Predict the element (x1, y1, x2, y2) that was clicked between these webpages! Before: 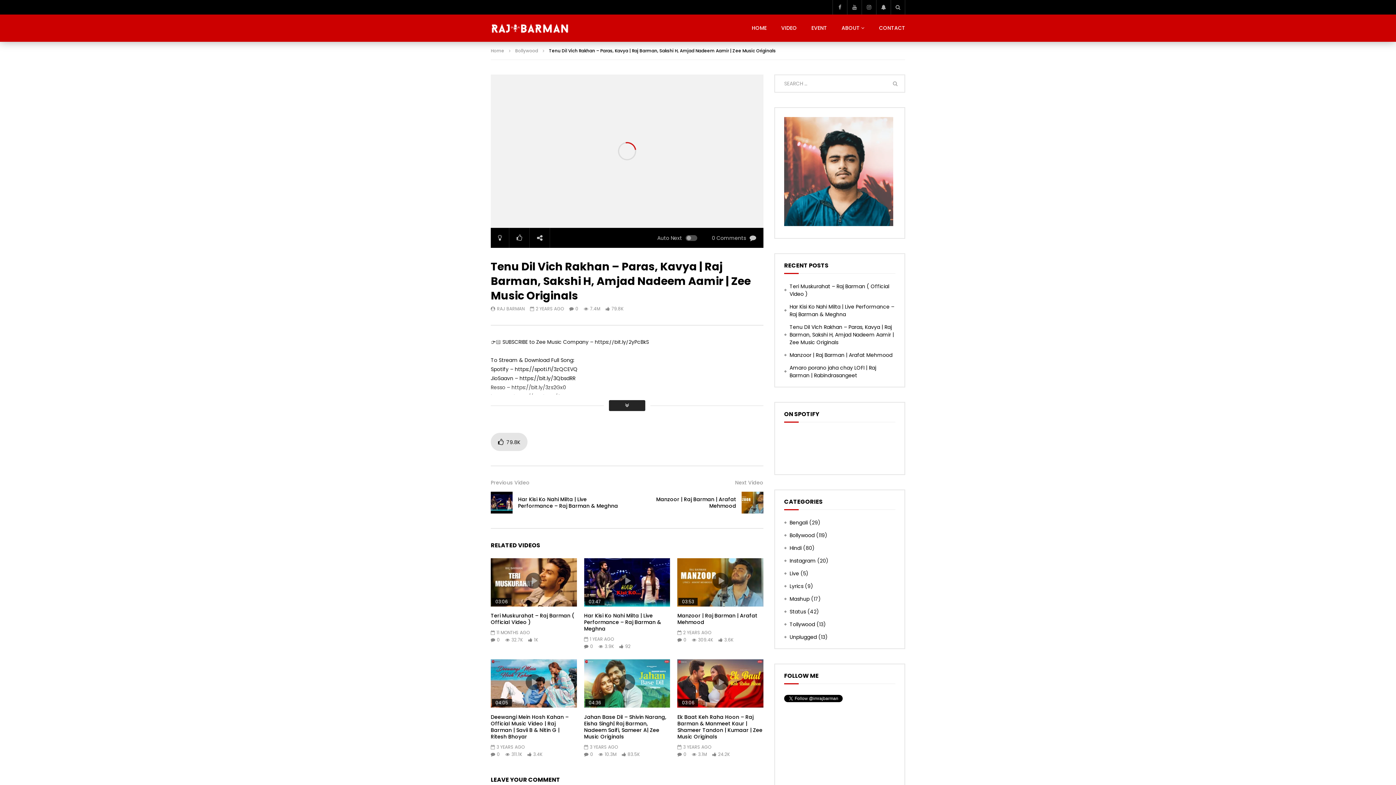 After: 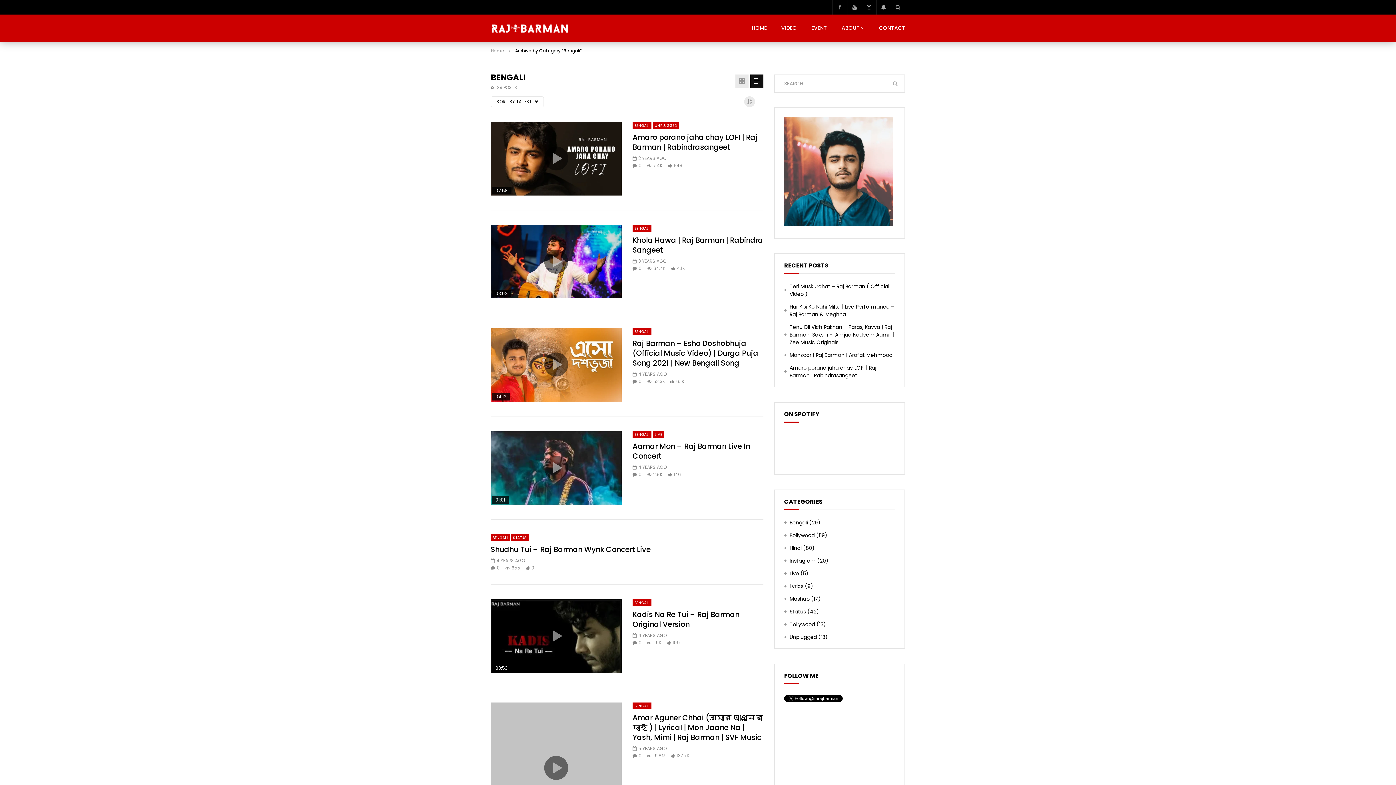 Action: bbox: (784, 519, 808, 529) label: Bengali